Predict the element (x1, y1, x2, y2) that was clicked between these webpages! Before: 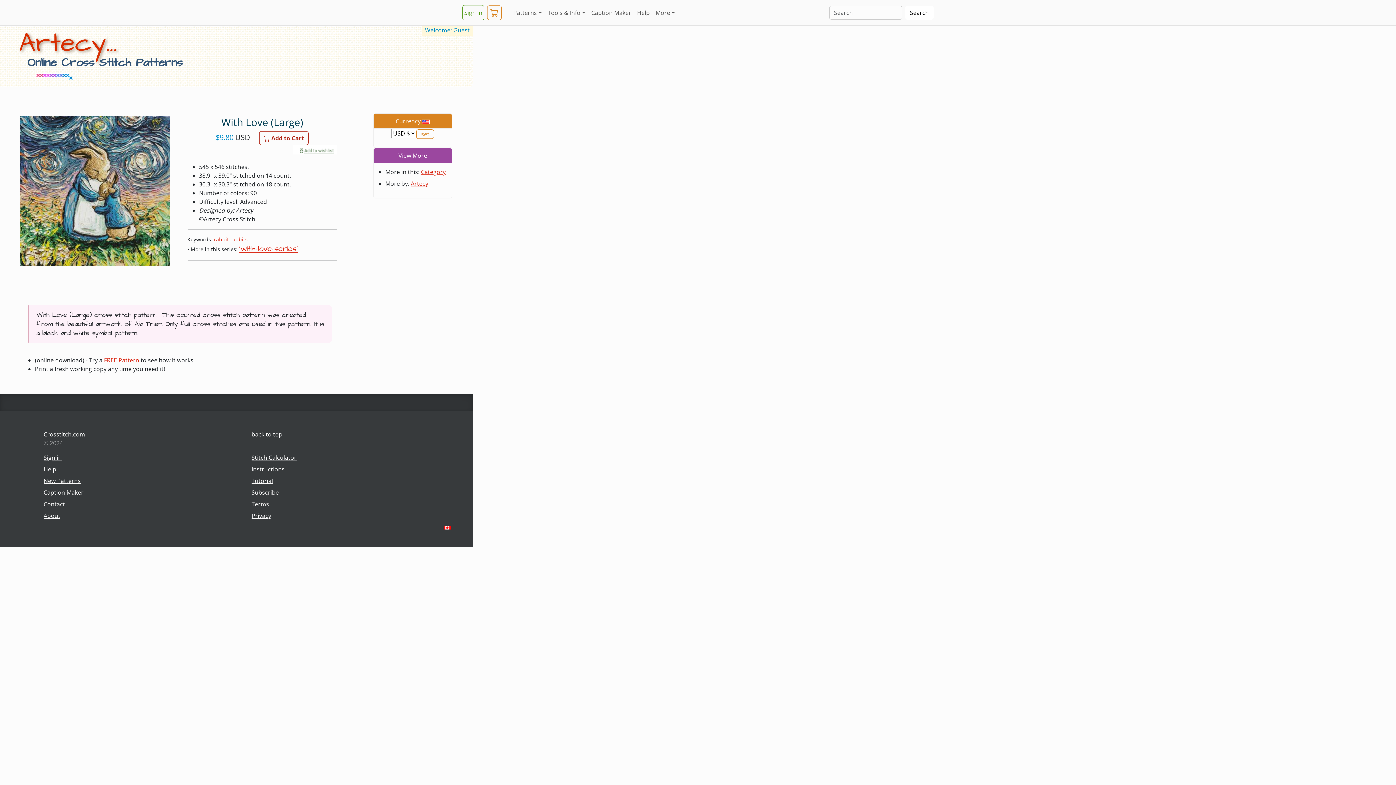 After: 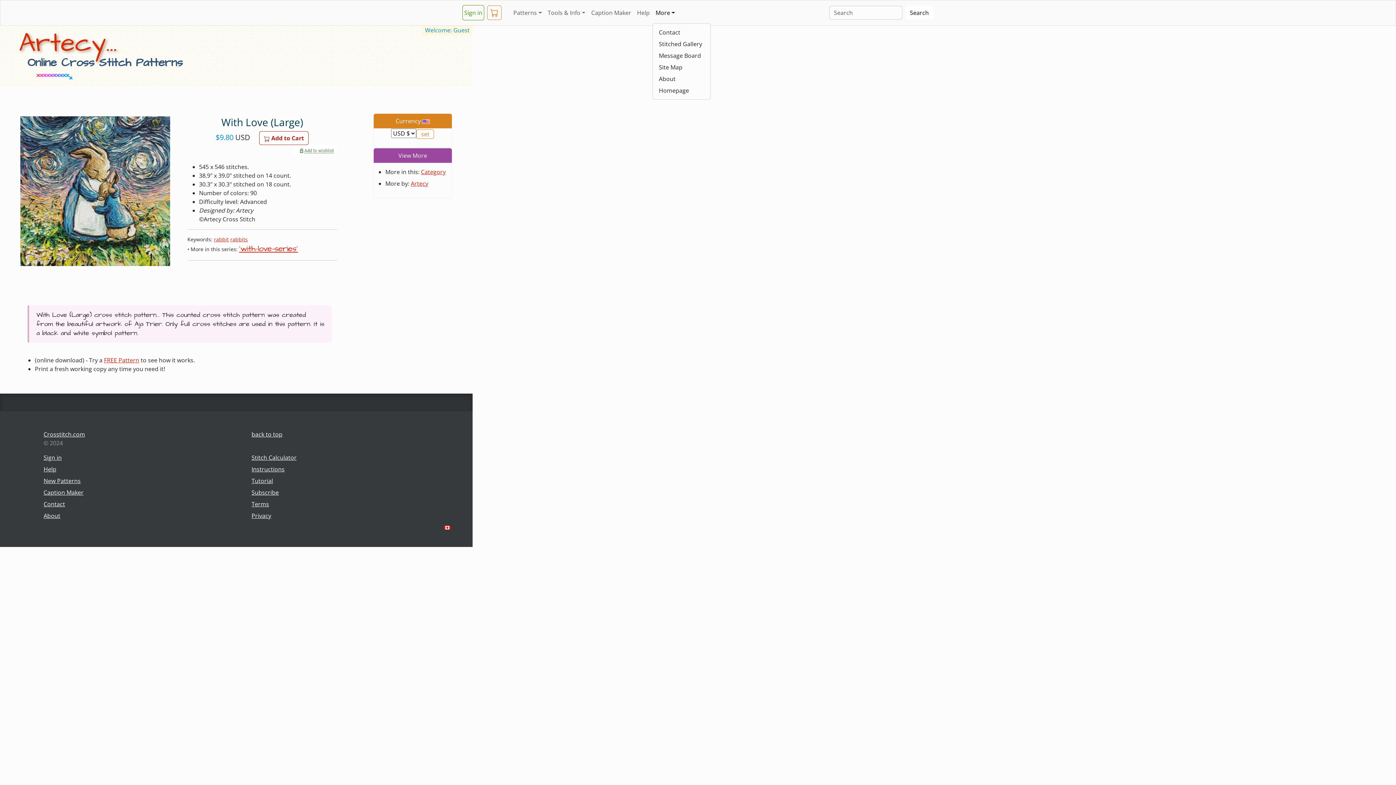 Action: label: More bbox: (652, 3, 678, 22)